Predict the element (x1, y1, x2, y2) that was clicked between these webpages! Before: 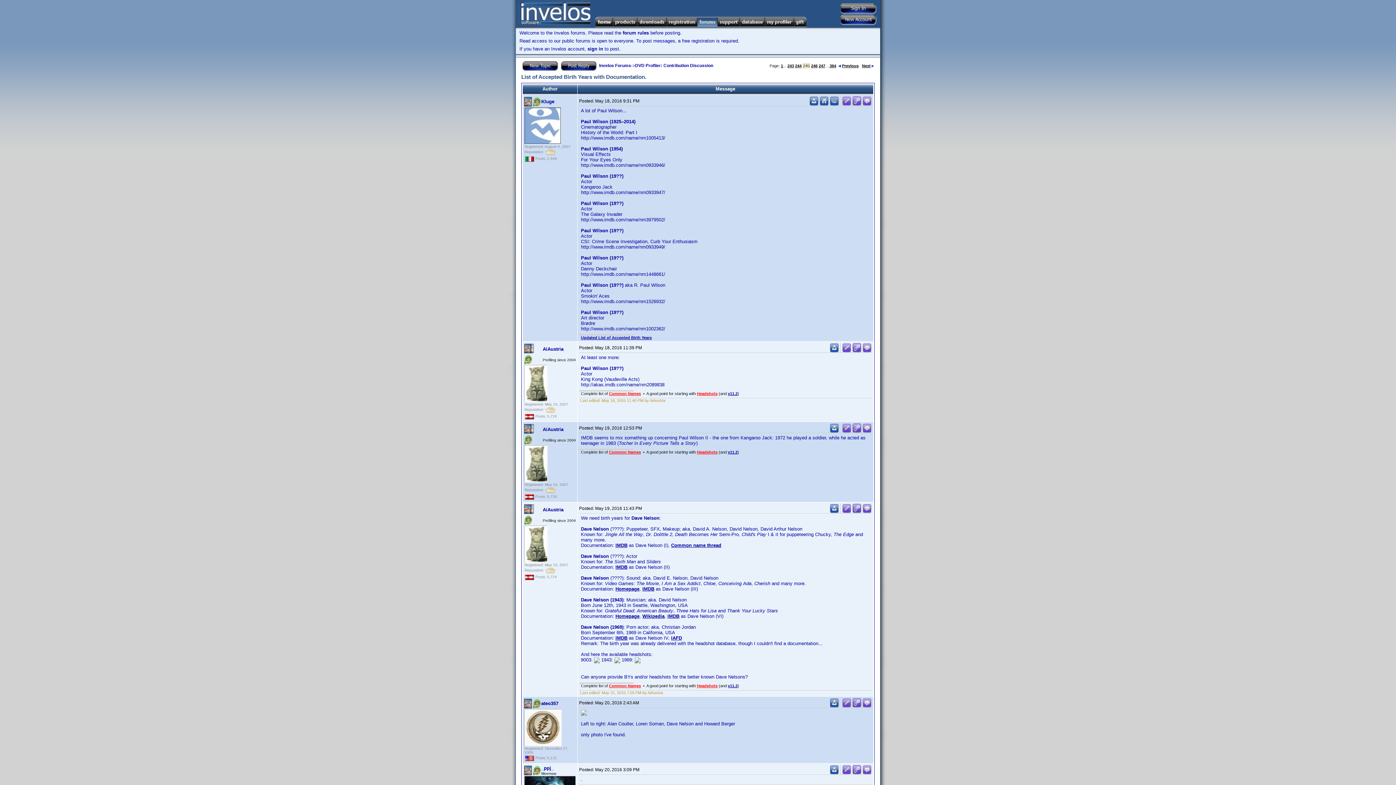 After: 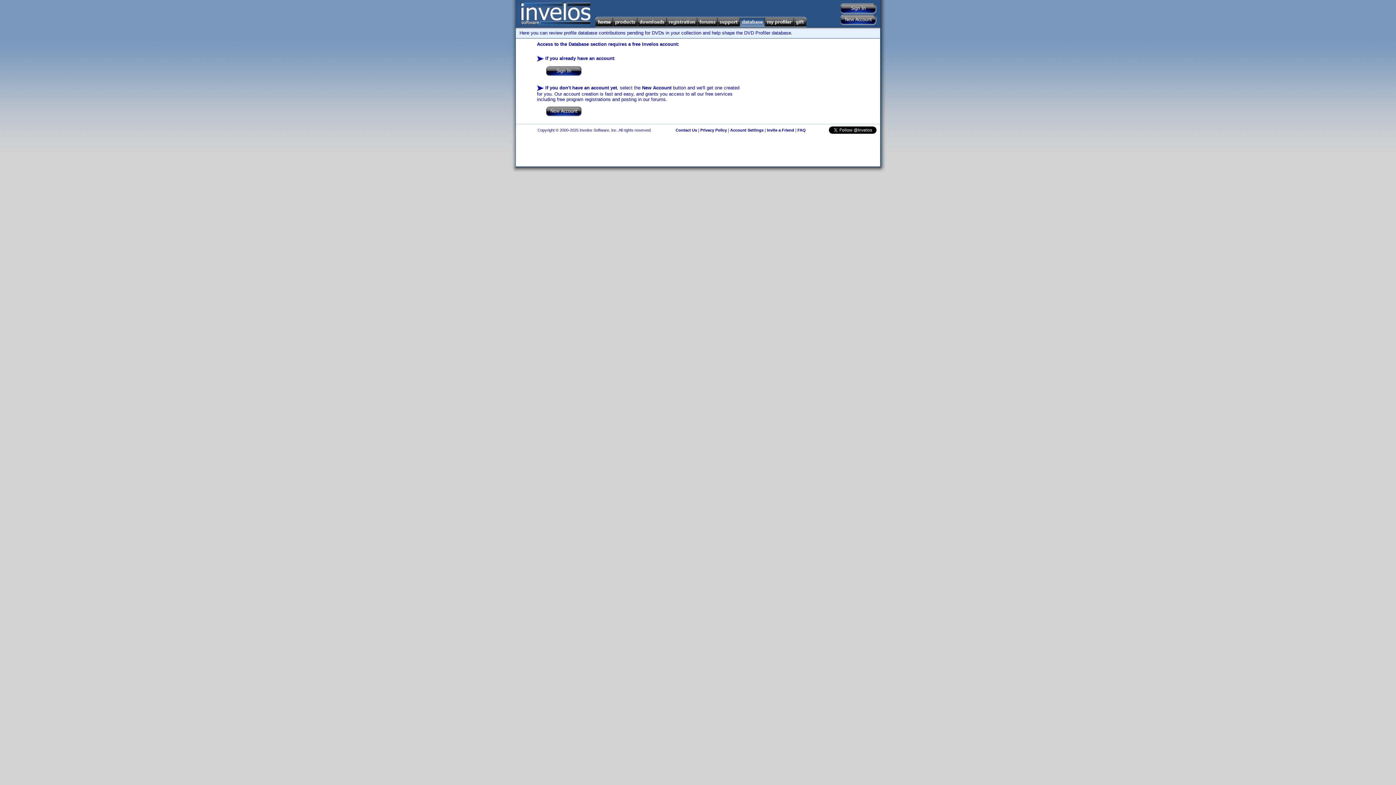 Action: bbox: (740, 16, 765, 27)